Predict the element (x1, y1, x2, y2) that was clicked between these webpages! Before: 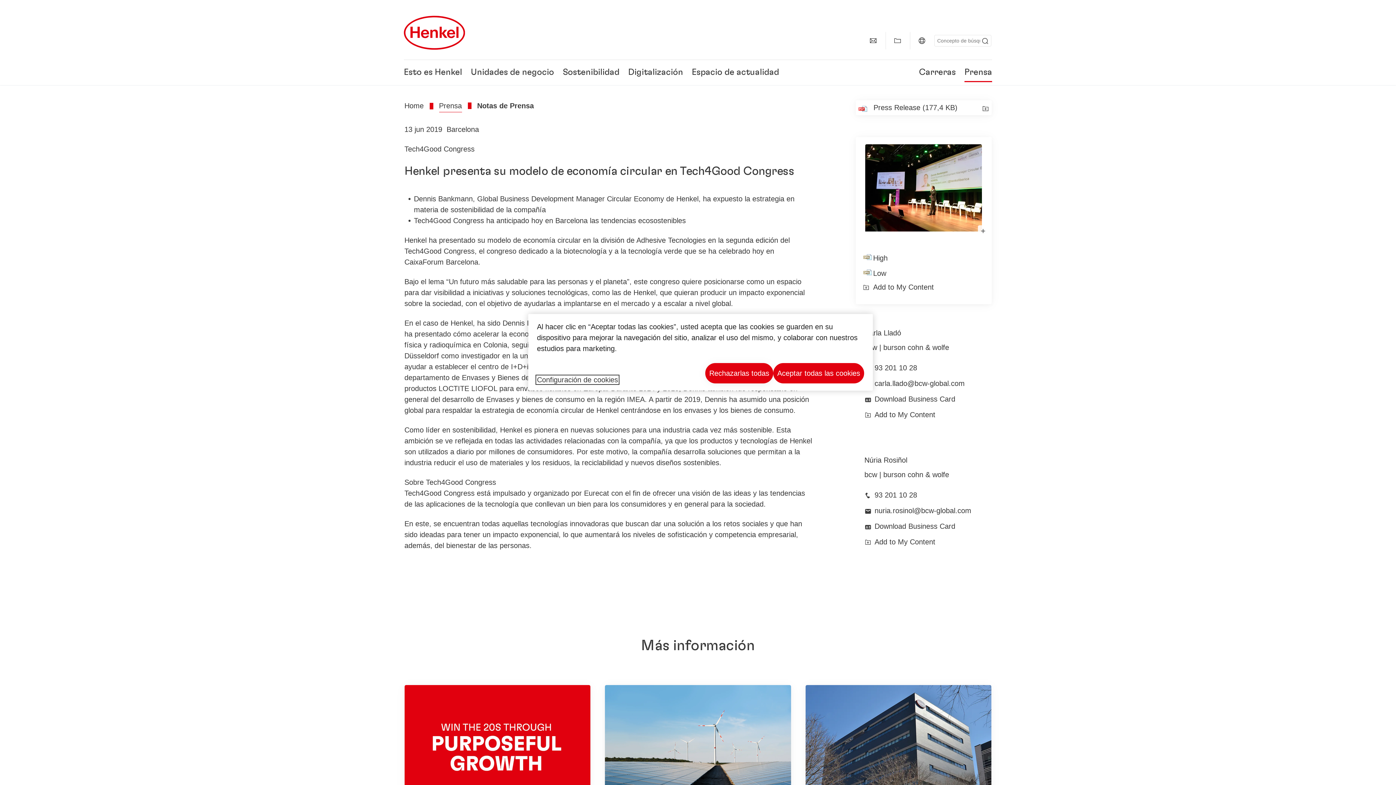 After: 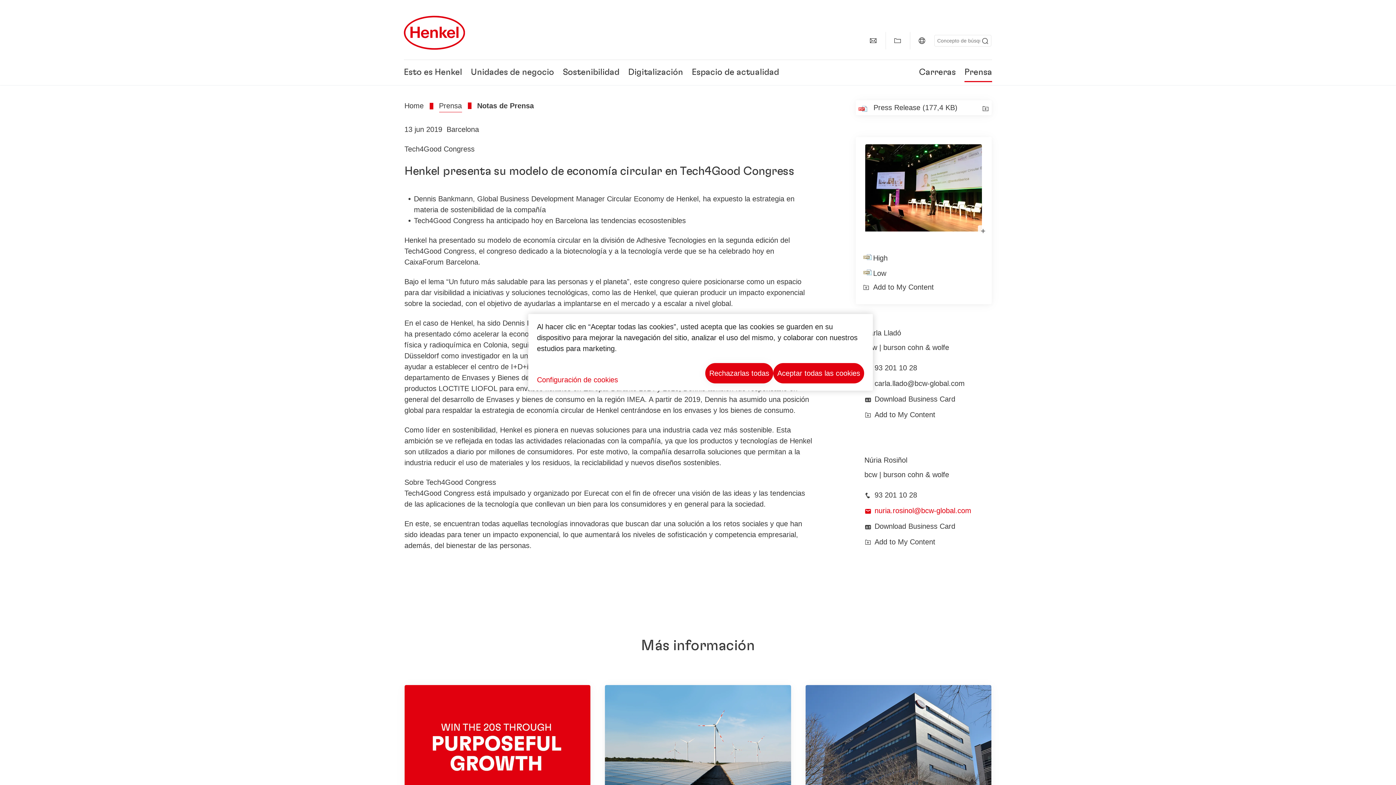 Action: bbox: (864, 503, 983, 518) label: nuria.rosinol@bcw-global.com